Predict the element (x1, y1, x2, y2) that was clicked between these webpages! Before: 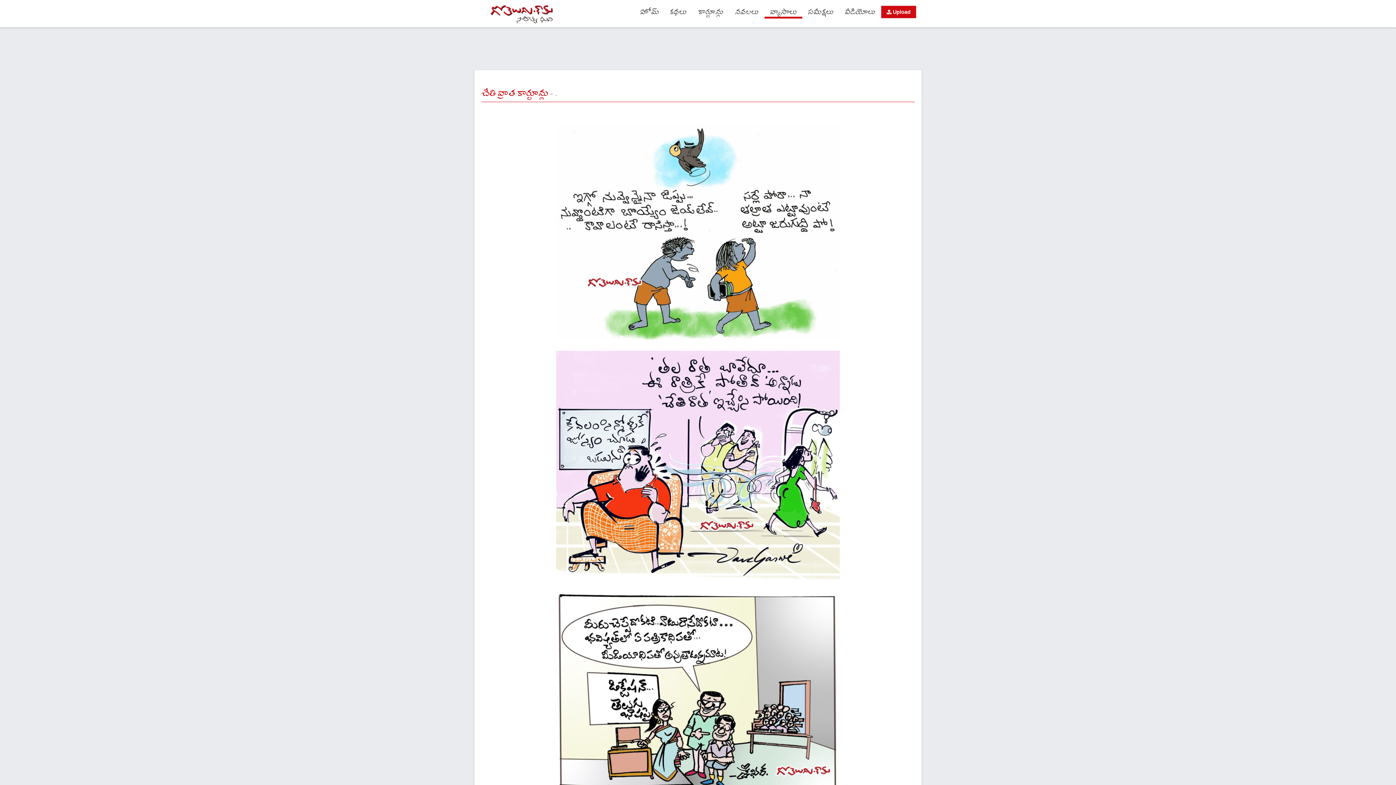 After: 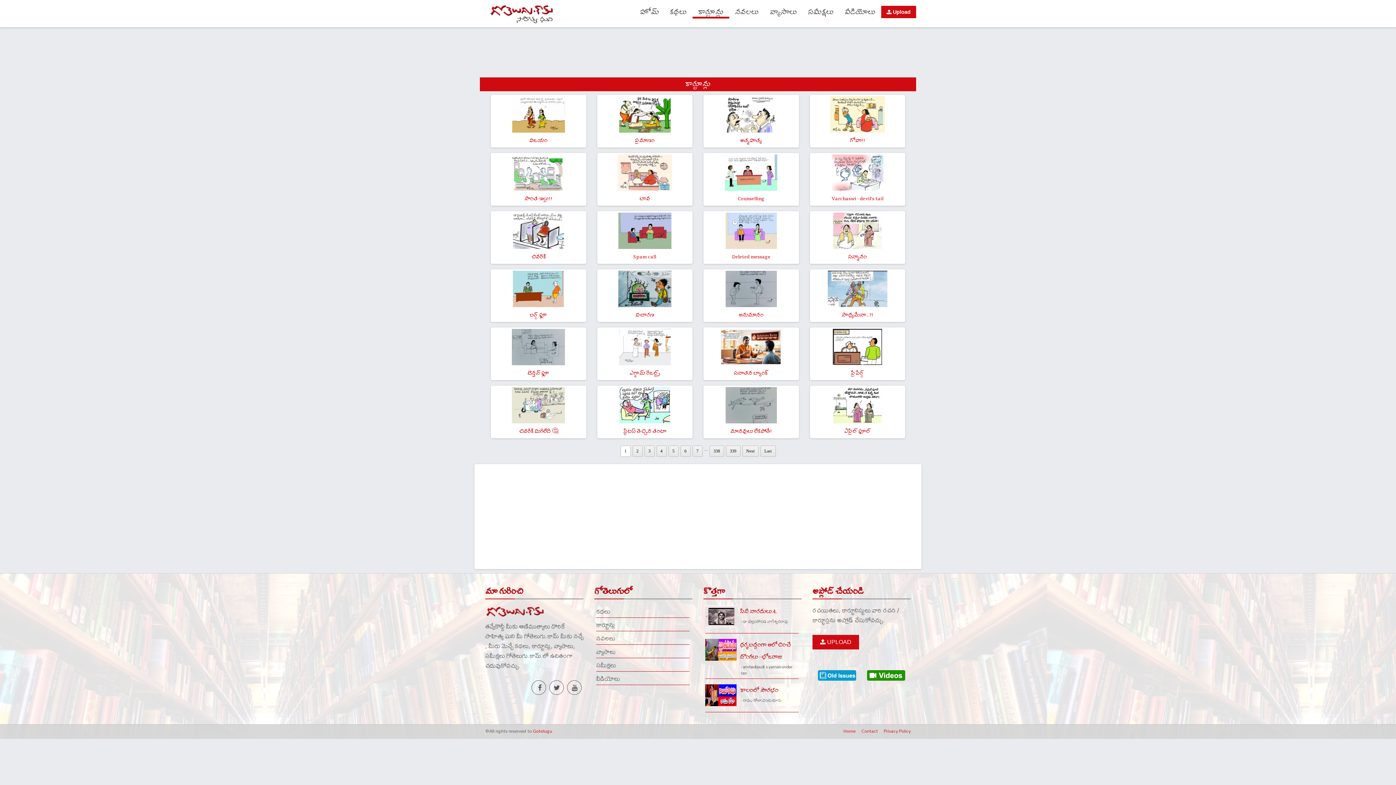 Action: bbox: (692, 5, 729, 18) label: కార్టూన్లు